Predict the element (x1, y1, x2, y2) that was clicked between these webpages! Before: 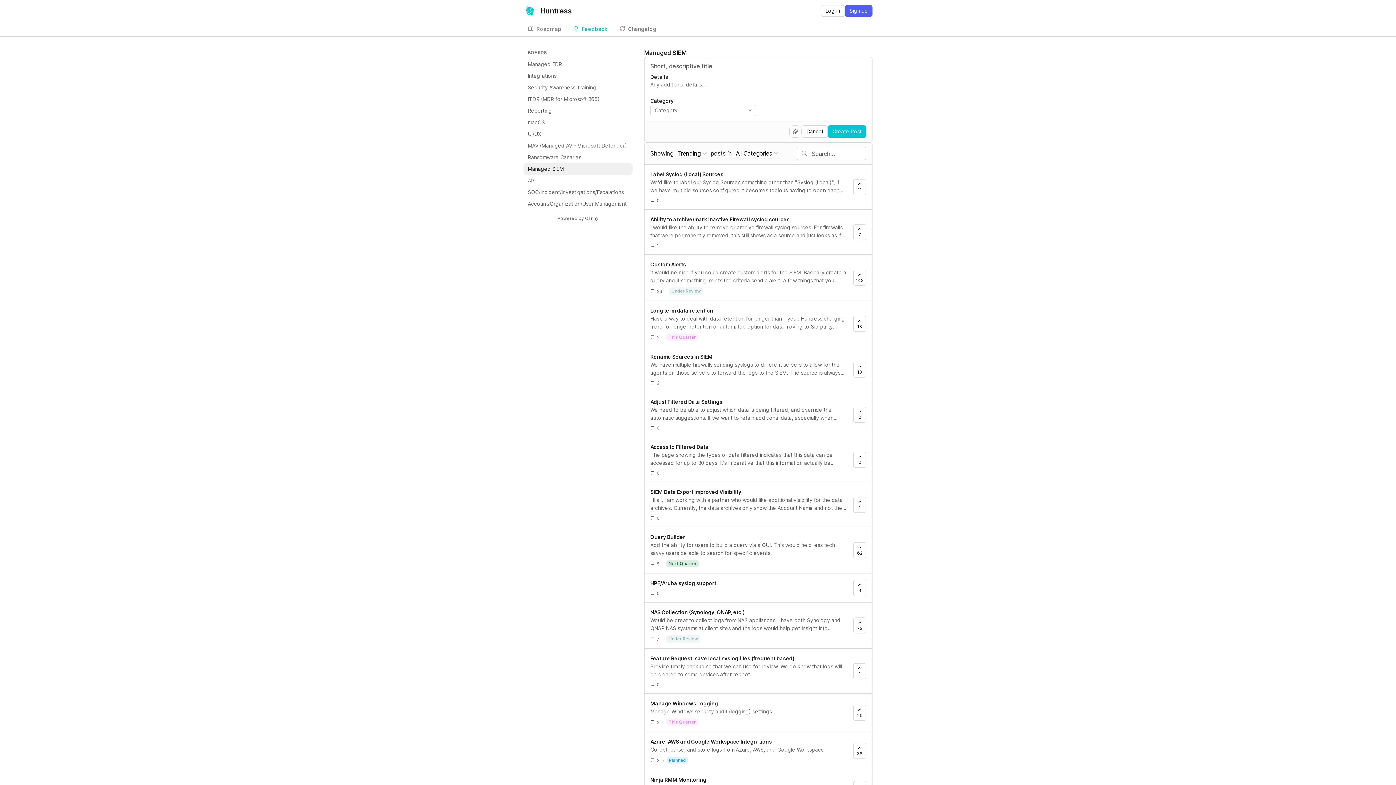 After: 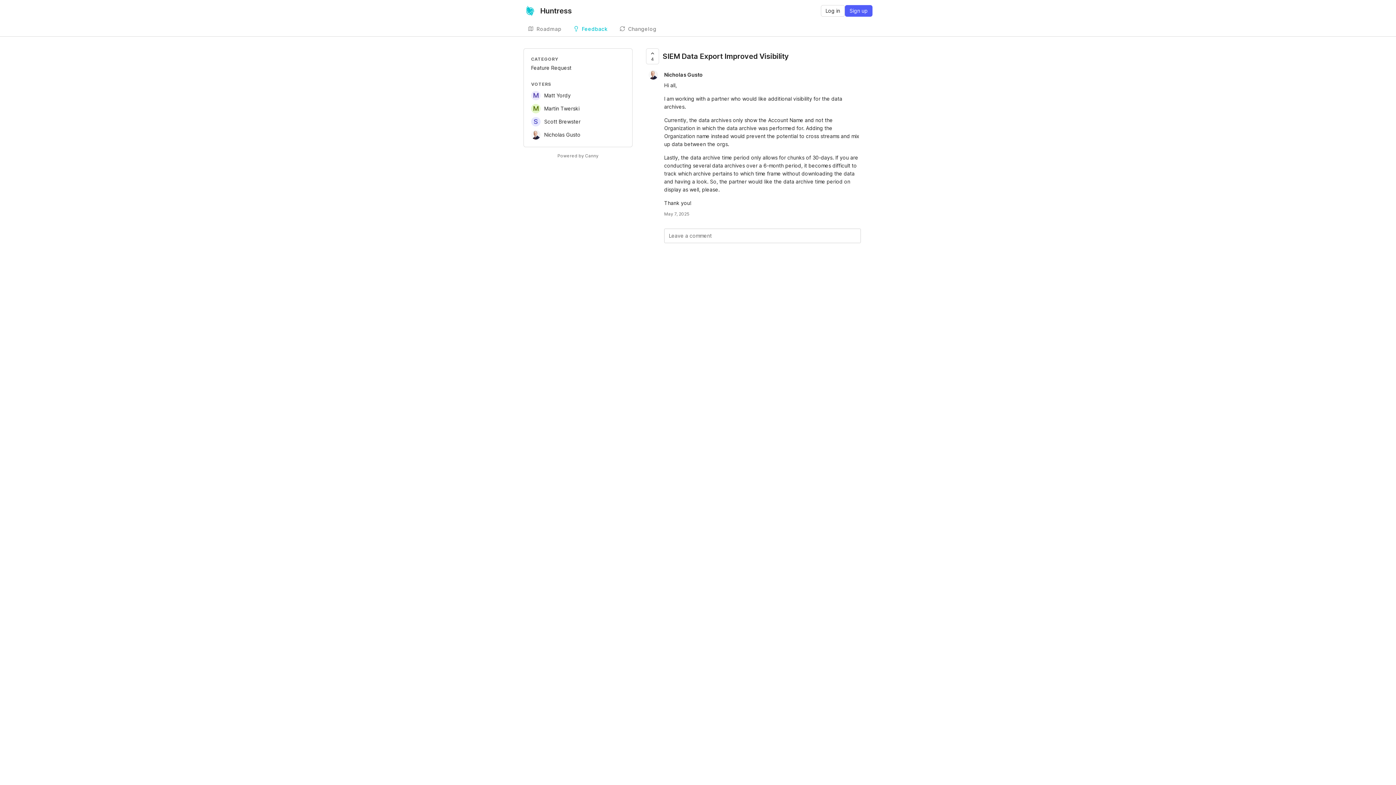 Action: label: SIEM Data Export Improved Visibility
Hi all, I am working with a partner who would like additional visibility for the data archives. Currently, the data archives only show the Account Name and not the Organization in which the data archive was performed for. Adding the Organization name instead would prevent the potential to cross streams and mix up data between the orgs. Lastly, the data archive time period only allows for chunks of 30-days. If you are conducting several data archives over a 6-month period, it becomes difficult to track which archive pertains to which time frame without downloading the data and having a look. So, the partner would like the data archive time period on display as well, please. Thank you!
0 bbox: (650, 488, 853, 521)